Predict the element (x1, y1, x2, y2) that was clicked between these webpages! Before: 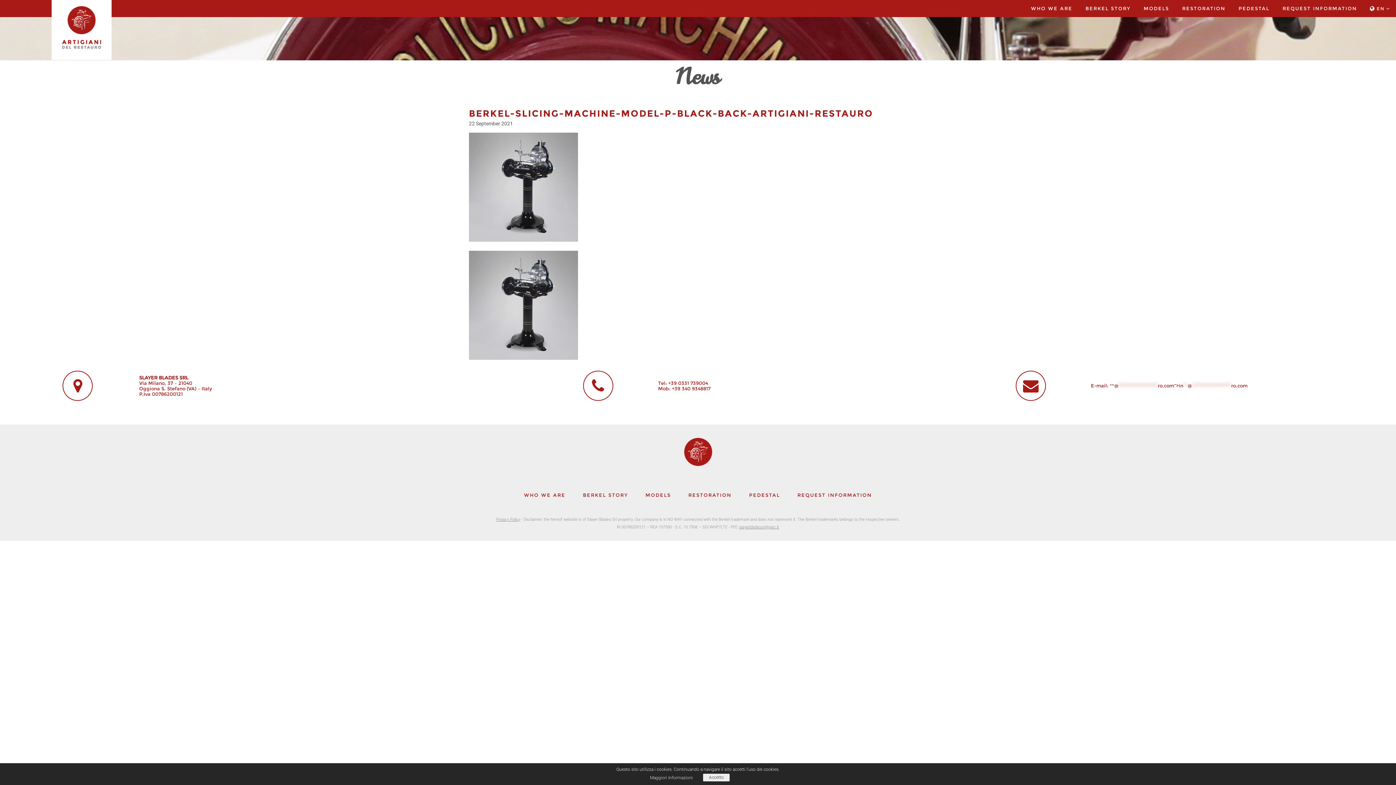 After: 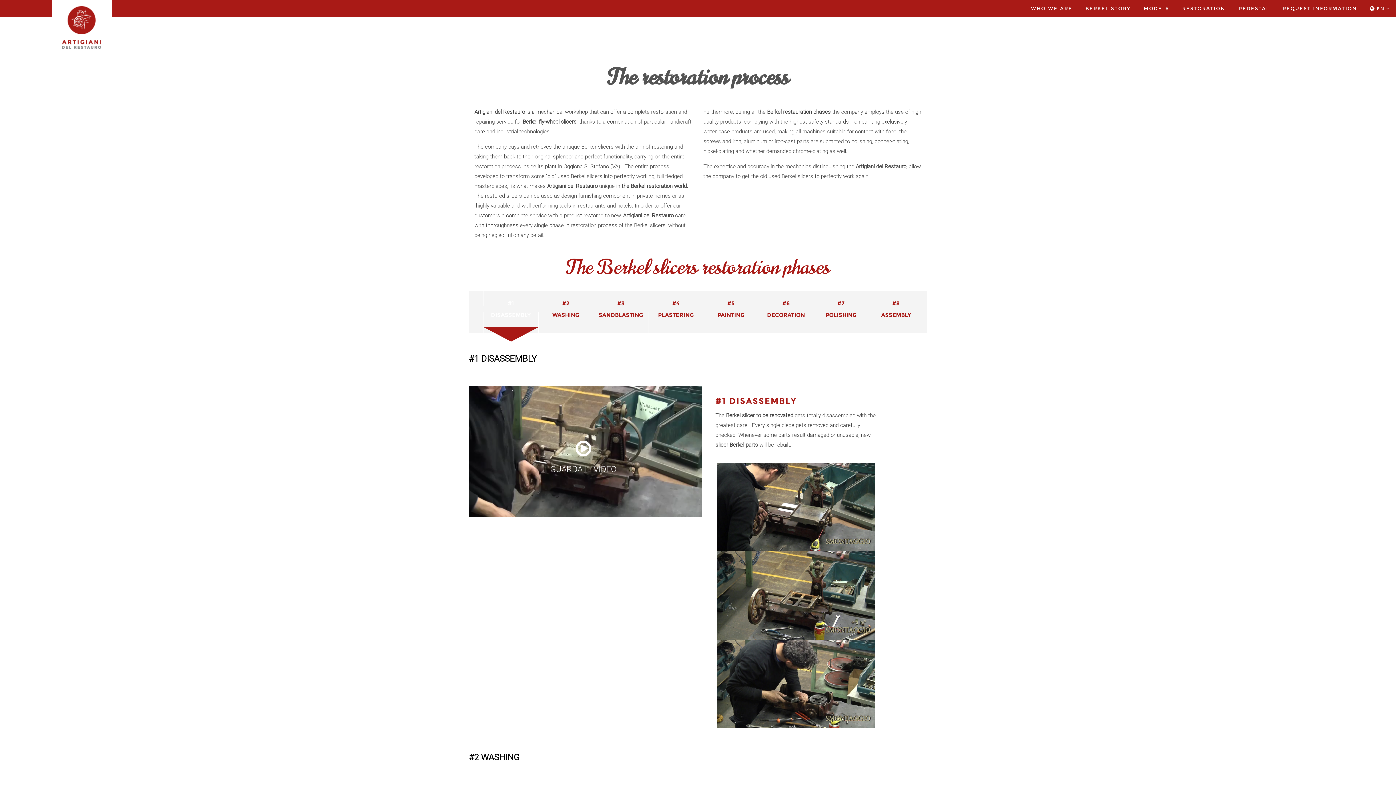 Action: bbox: (688, 492, 731, 499) label: RESTORATION